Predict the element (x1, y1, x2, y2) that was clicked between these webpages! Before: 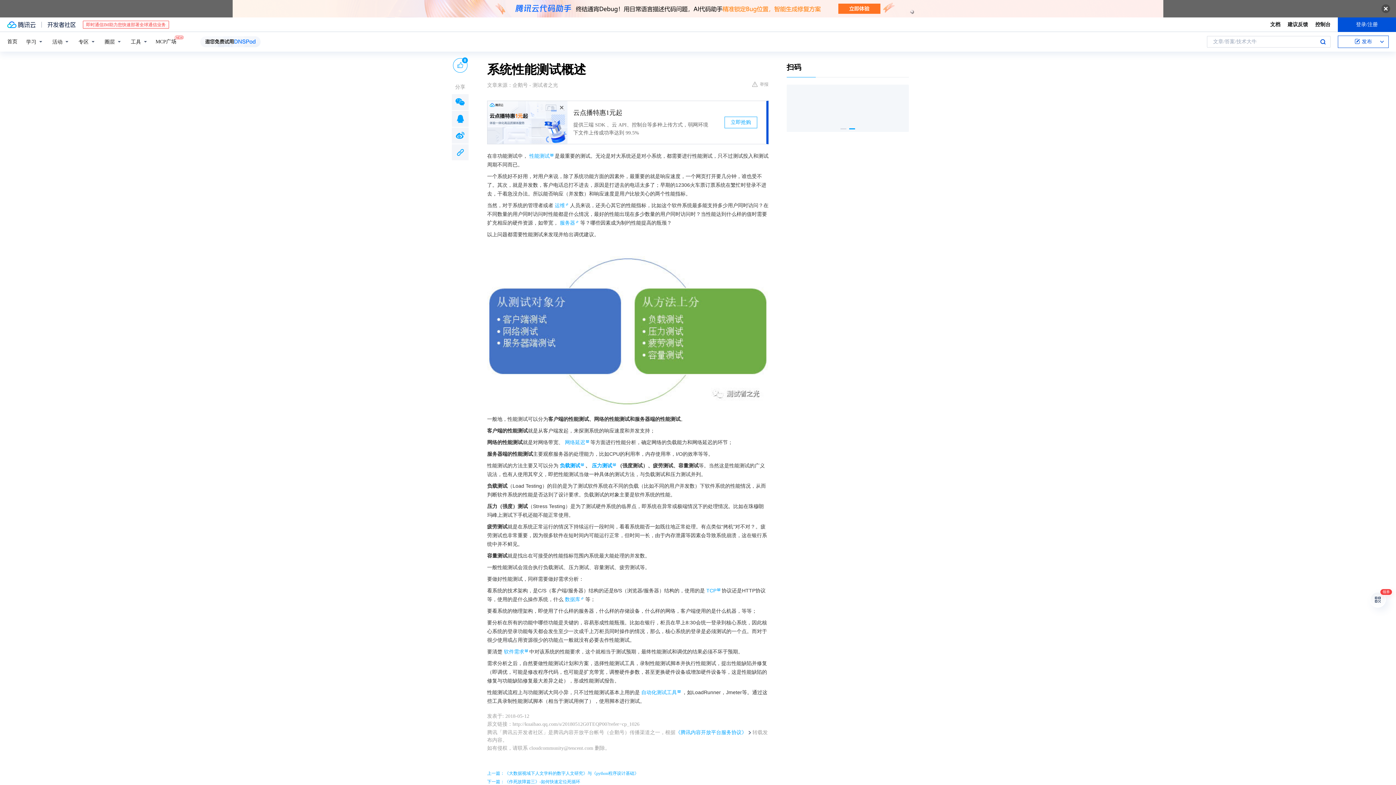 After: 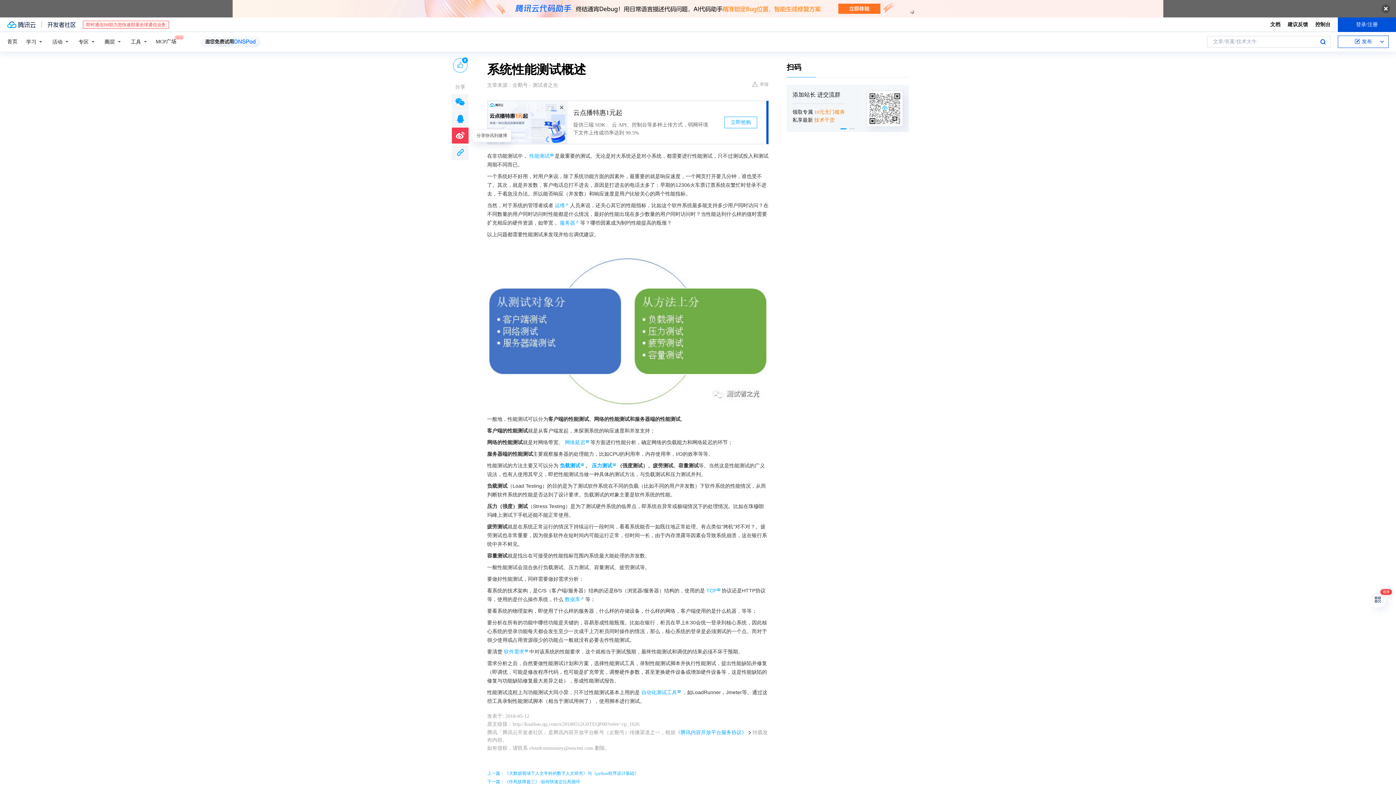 Action: bbox: (452, 127, 468, 143)